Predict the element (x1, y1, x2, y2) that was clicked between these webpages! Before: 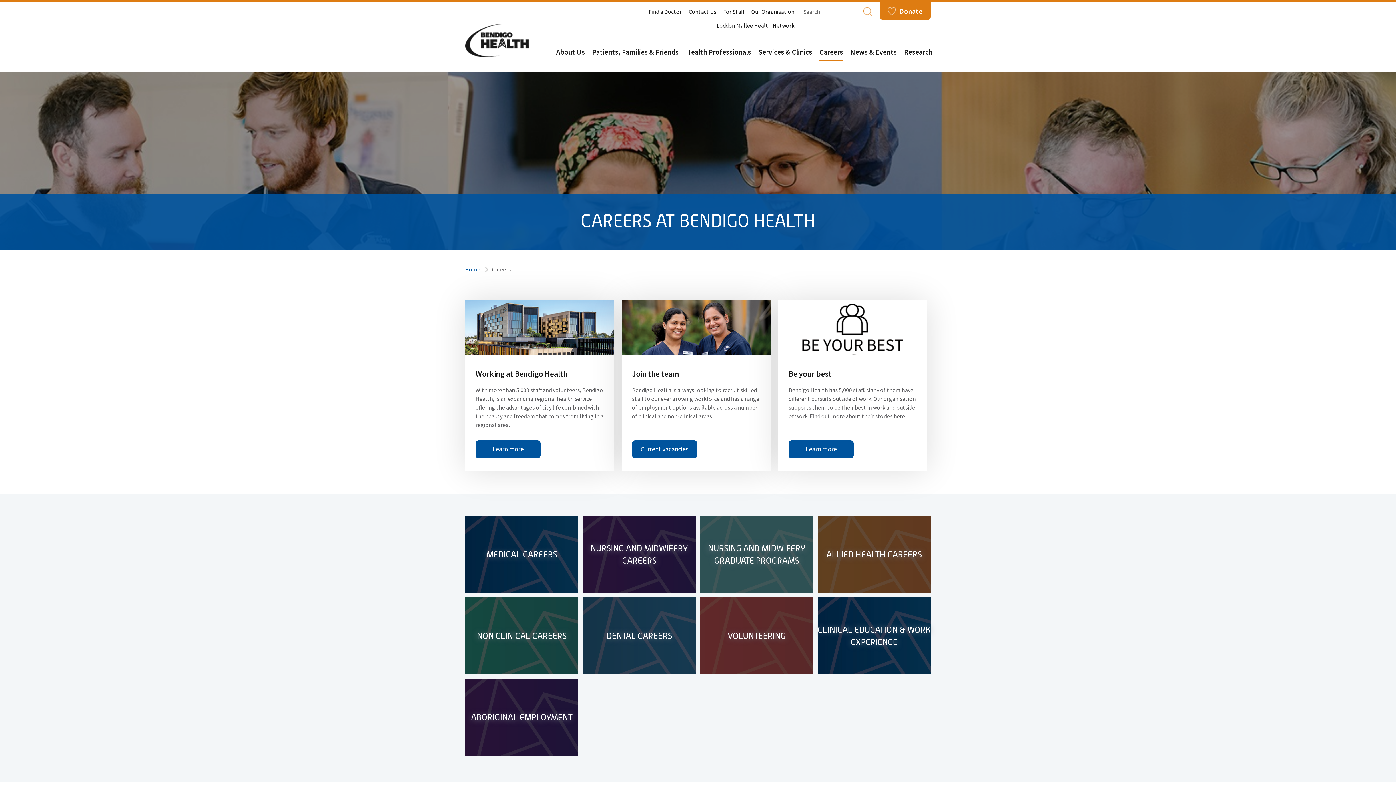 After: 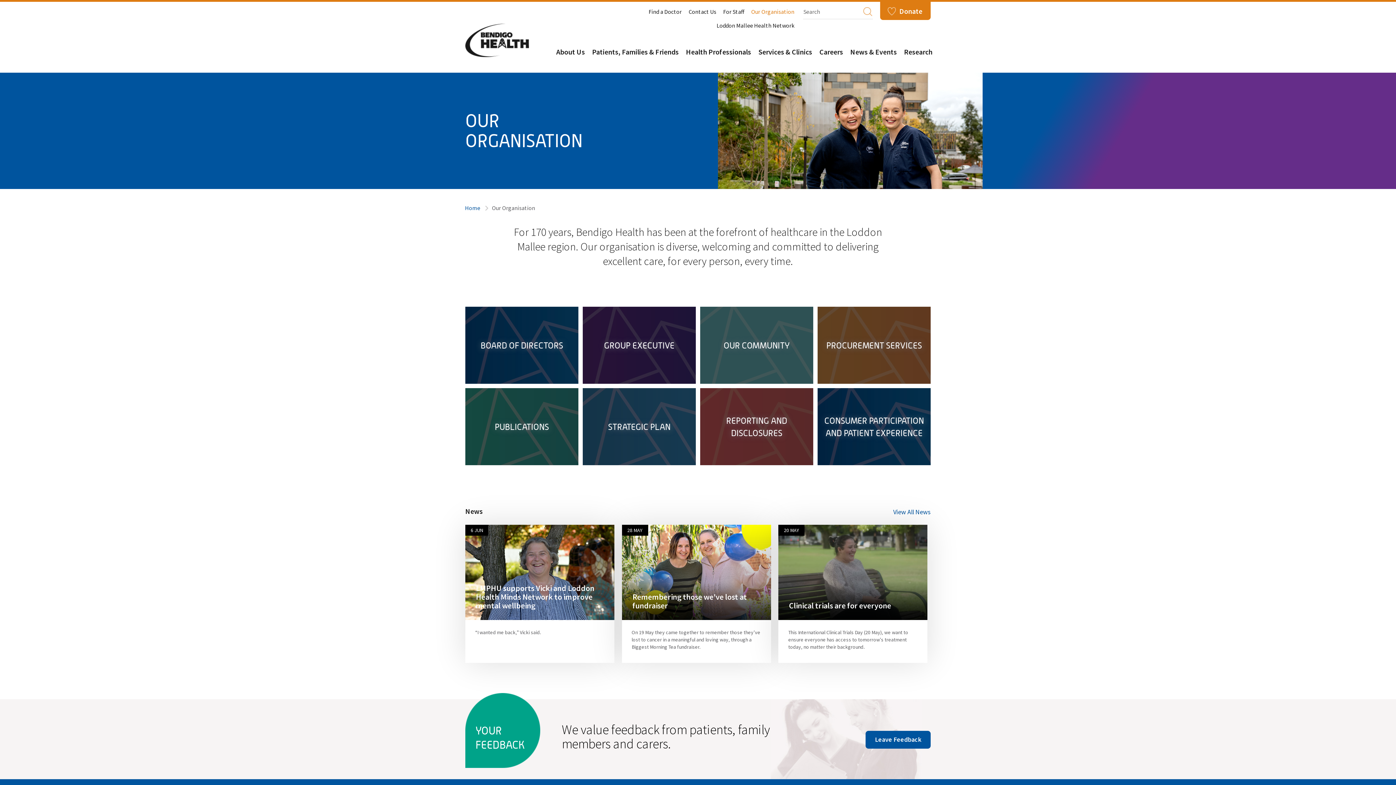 Action: bbox: (751, 8, 794, 15) label: Our Organisation